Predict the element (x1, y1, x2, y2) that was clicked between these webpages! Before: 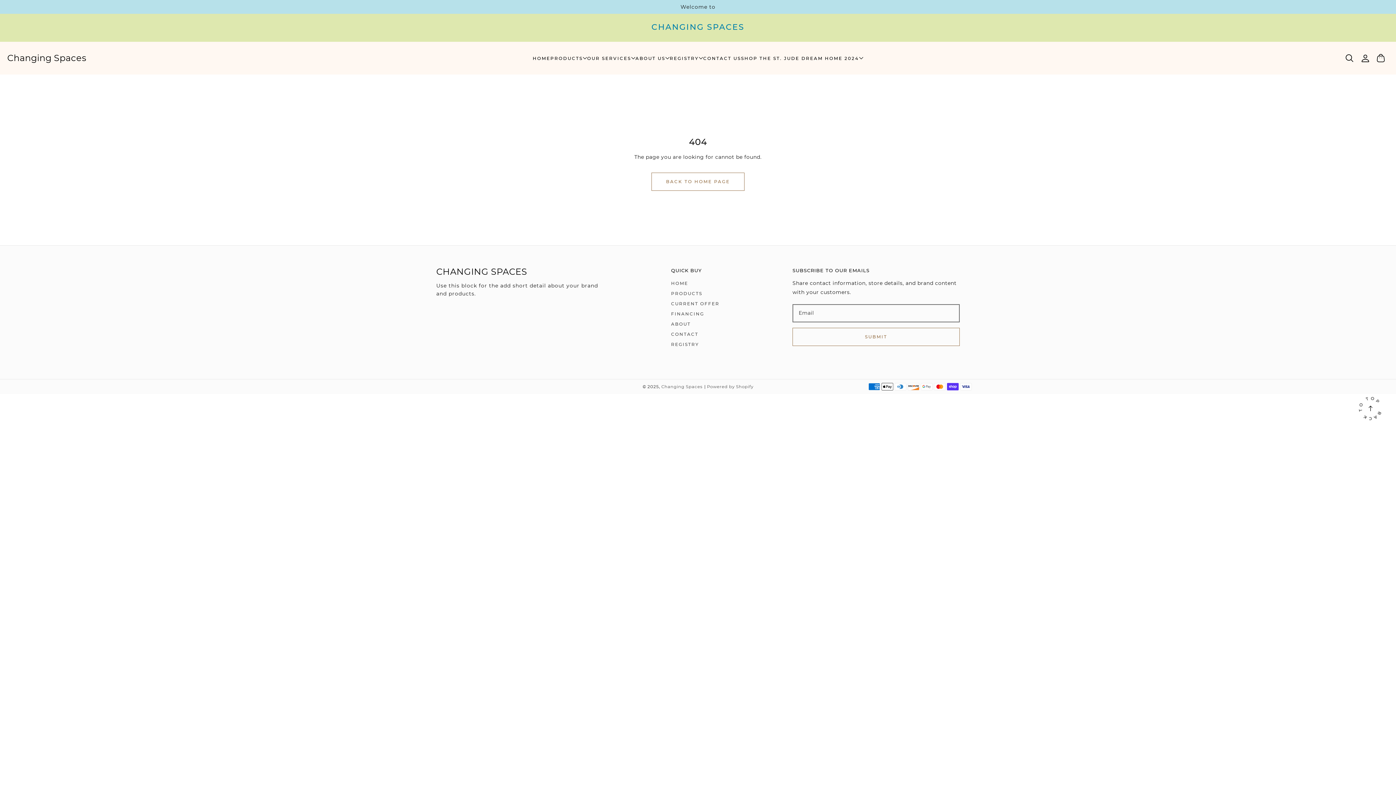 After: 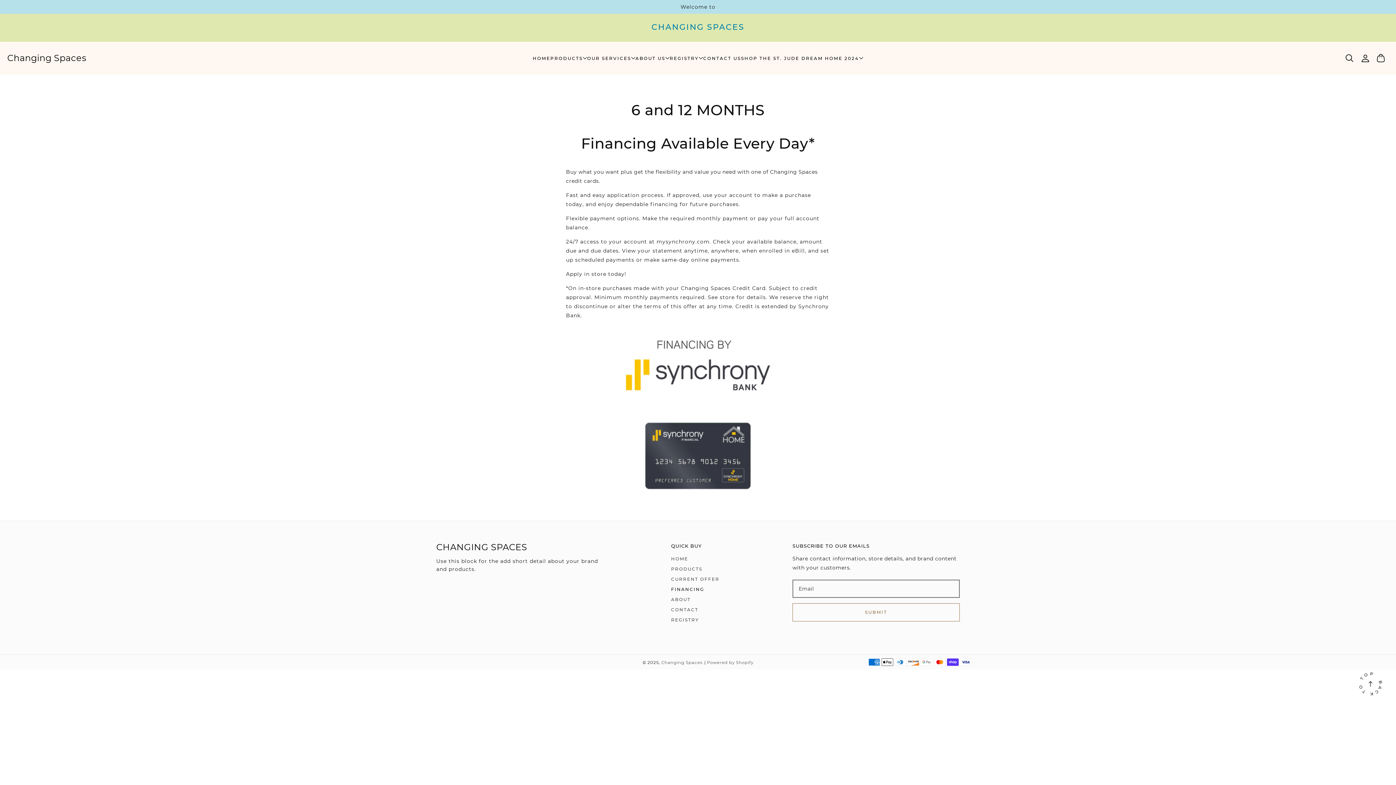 Action: bbox: (671, 310, 704, 317) label: FINANCING